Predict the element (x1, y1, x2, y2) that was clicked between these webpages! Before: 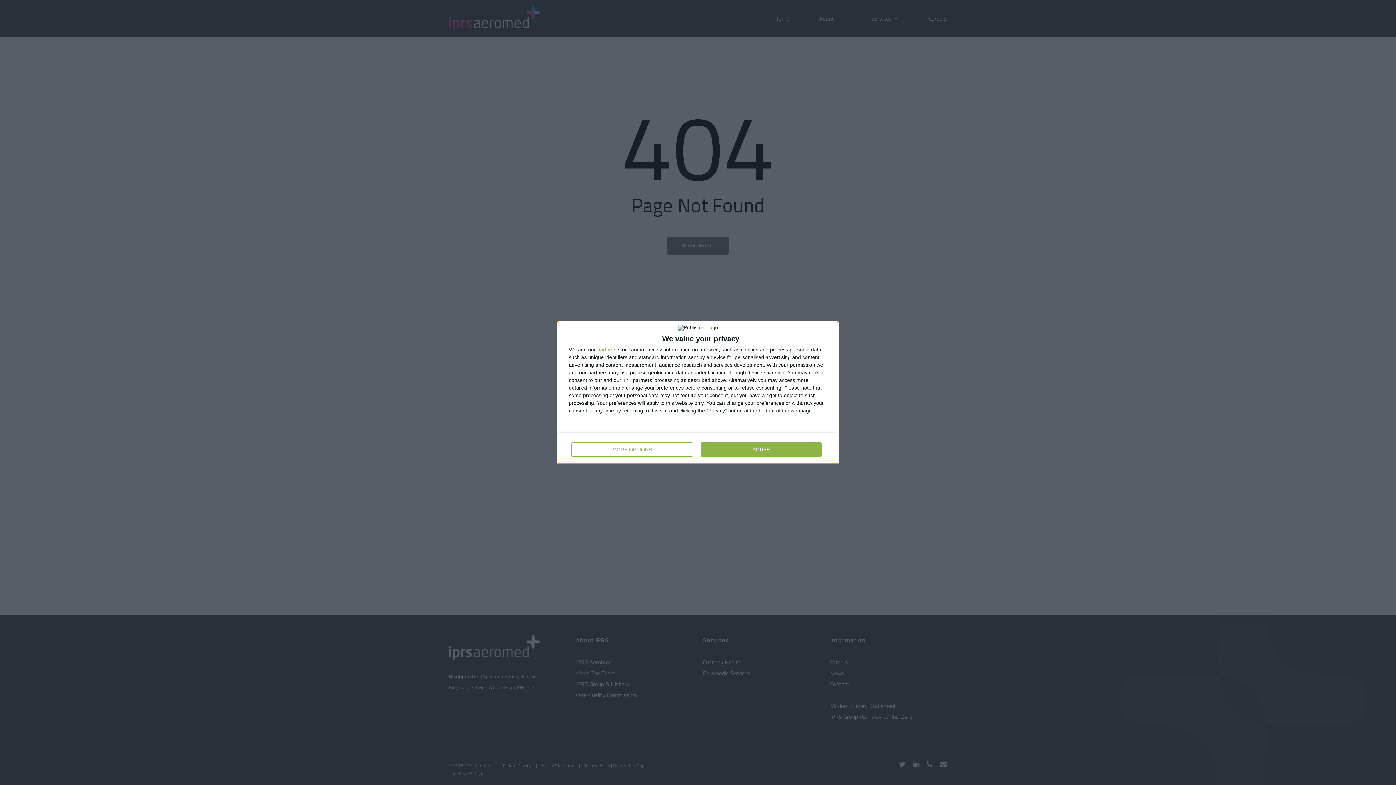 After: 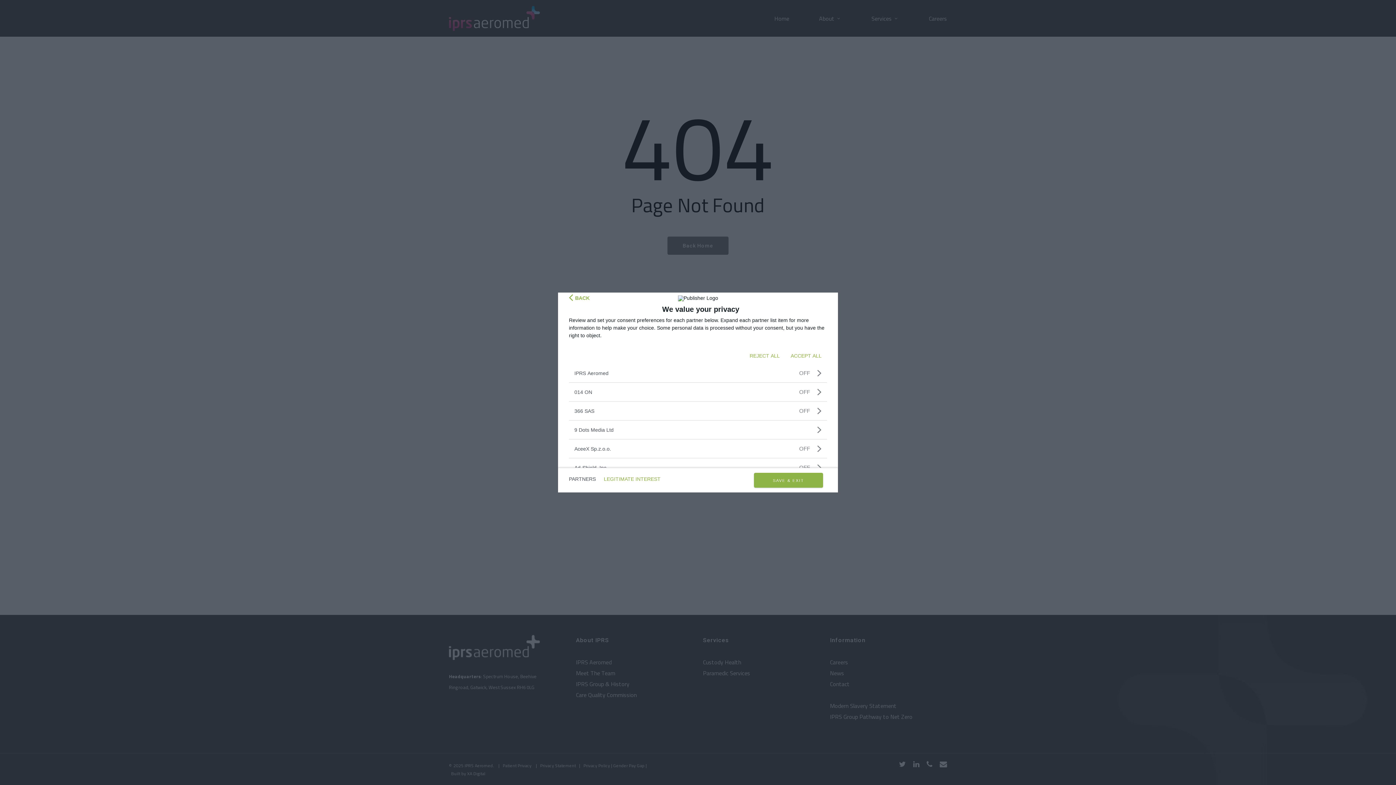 Action: label: partners bbox: (597, 347, 616, 352)